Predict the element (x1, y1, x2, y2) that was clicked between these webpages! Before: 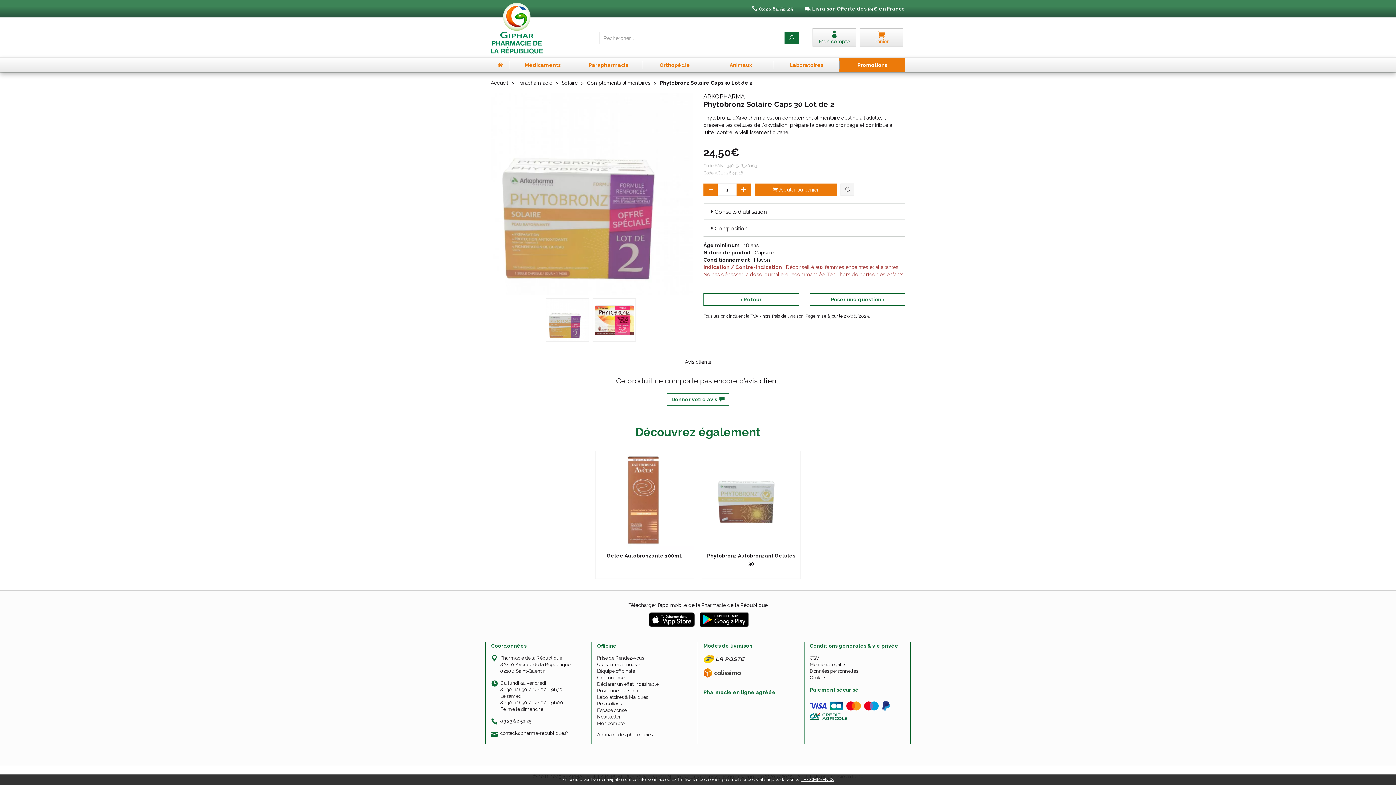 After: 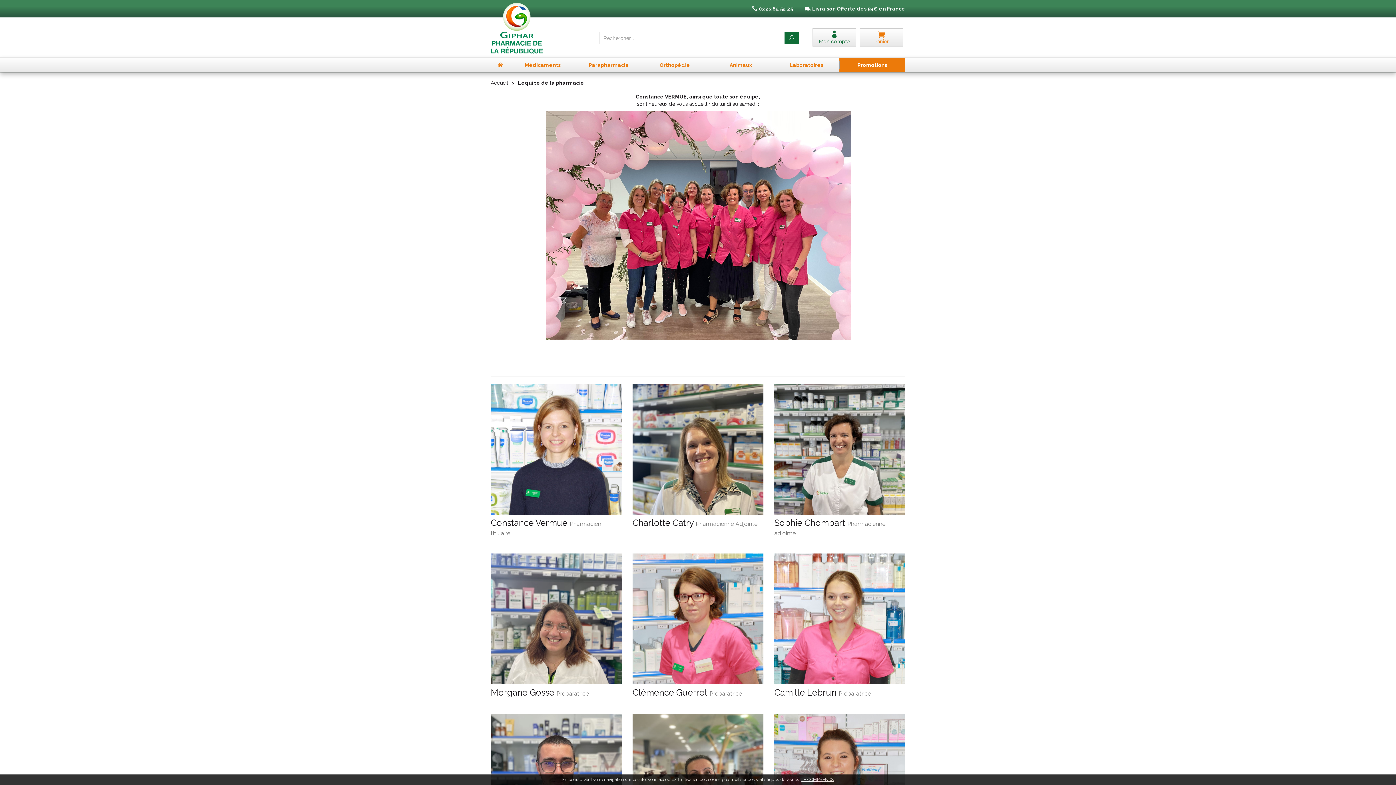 Action: bbox: (597, 668, 692, 674) label: L’équipe officinale